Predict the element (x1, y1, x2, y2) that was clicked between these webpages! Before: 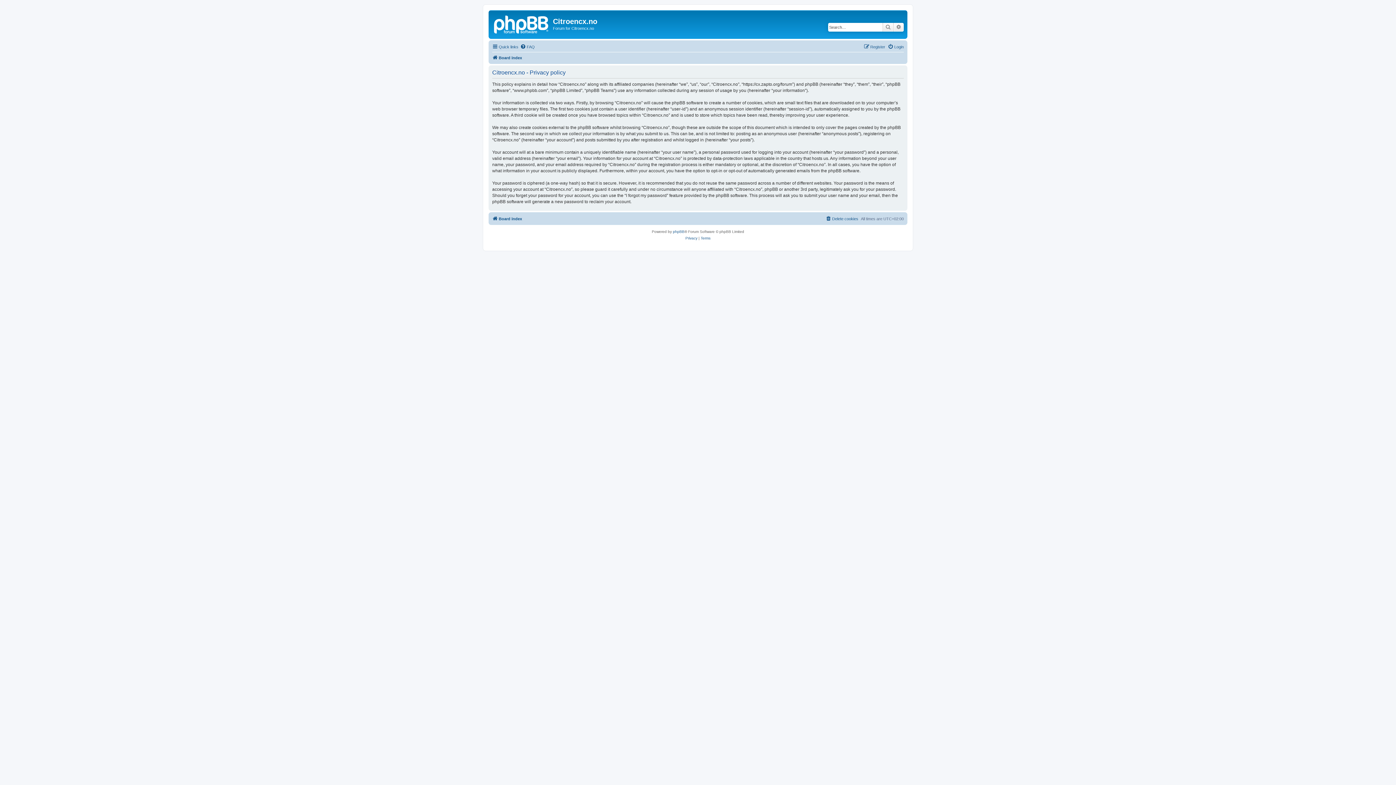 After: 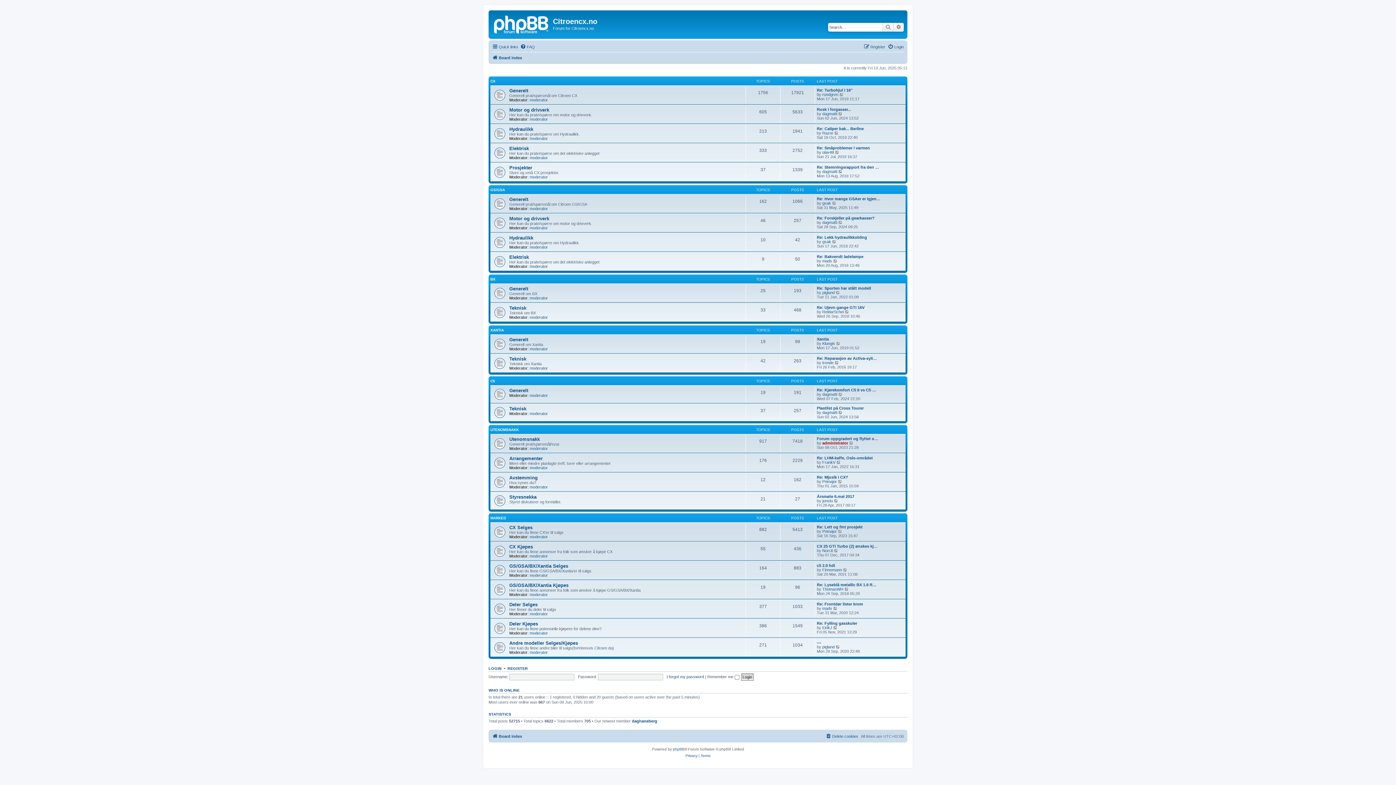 Action: bbox: (492, 53, 522, 62) label: Board index